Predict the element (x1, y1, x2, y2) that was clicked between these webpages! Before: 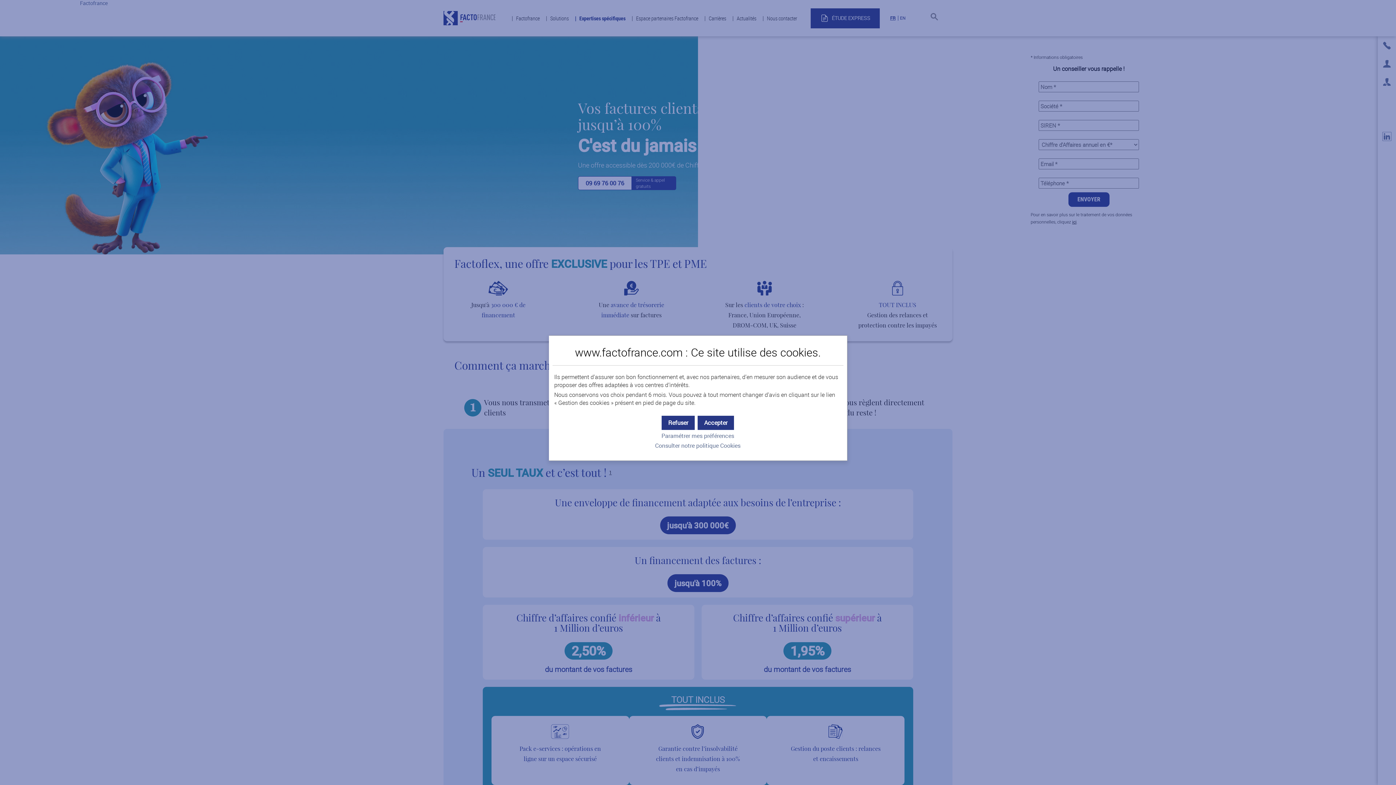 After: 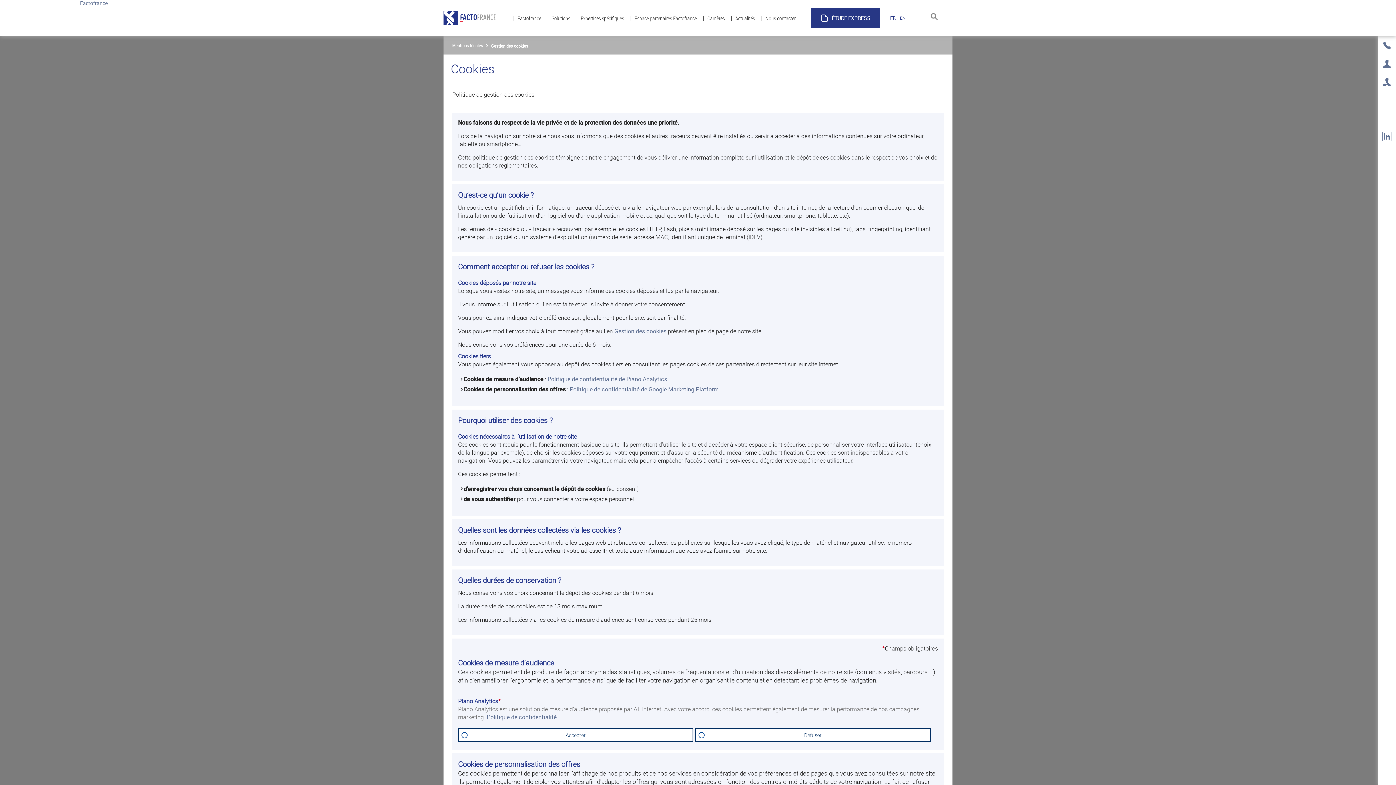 Action: label: Consulter notre politique Cookies bbox: (655, 442, 740, 449)